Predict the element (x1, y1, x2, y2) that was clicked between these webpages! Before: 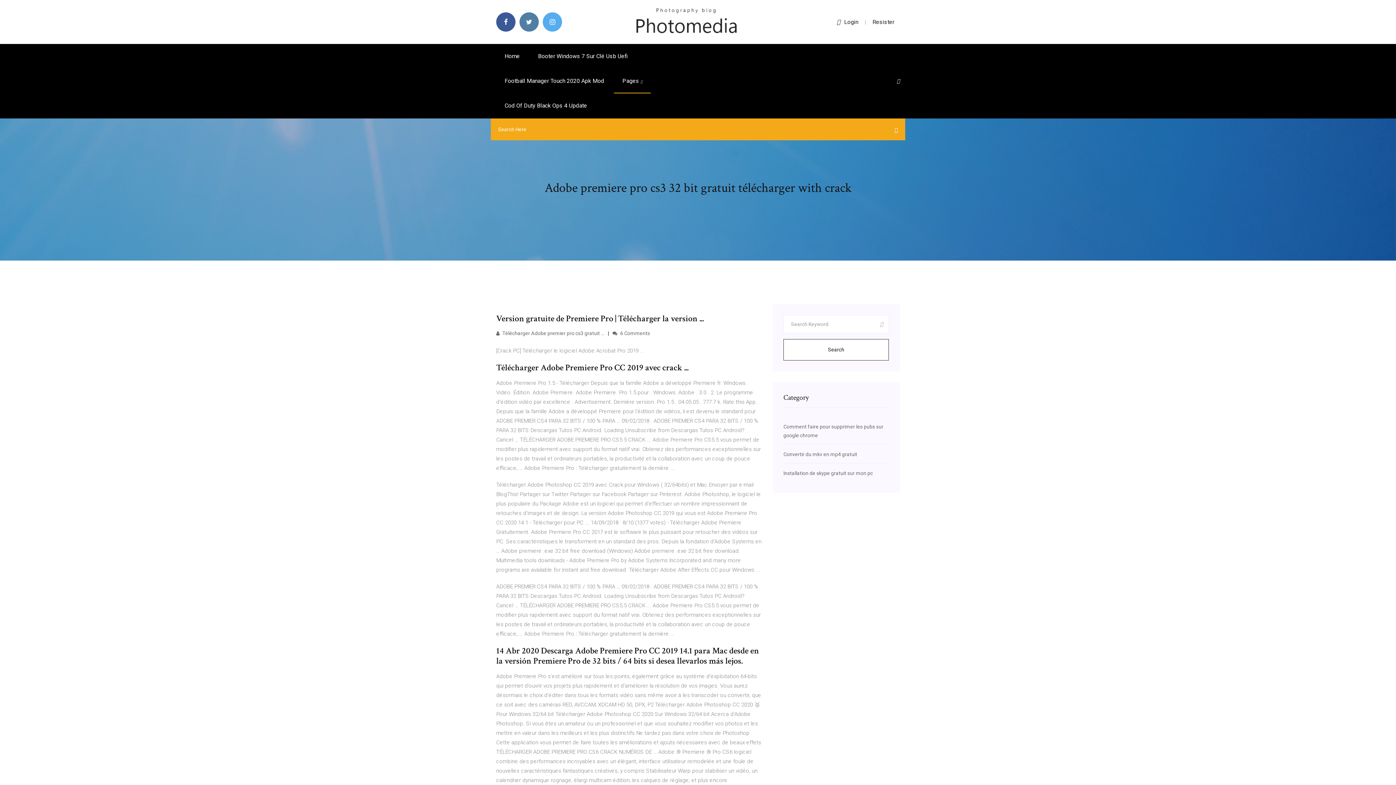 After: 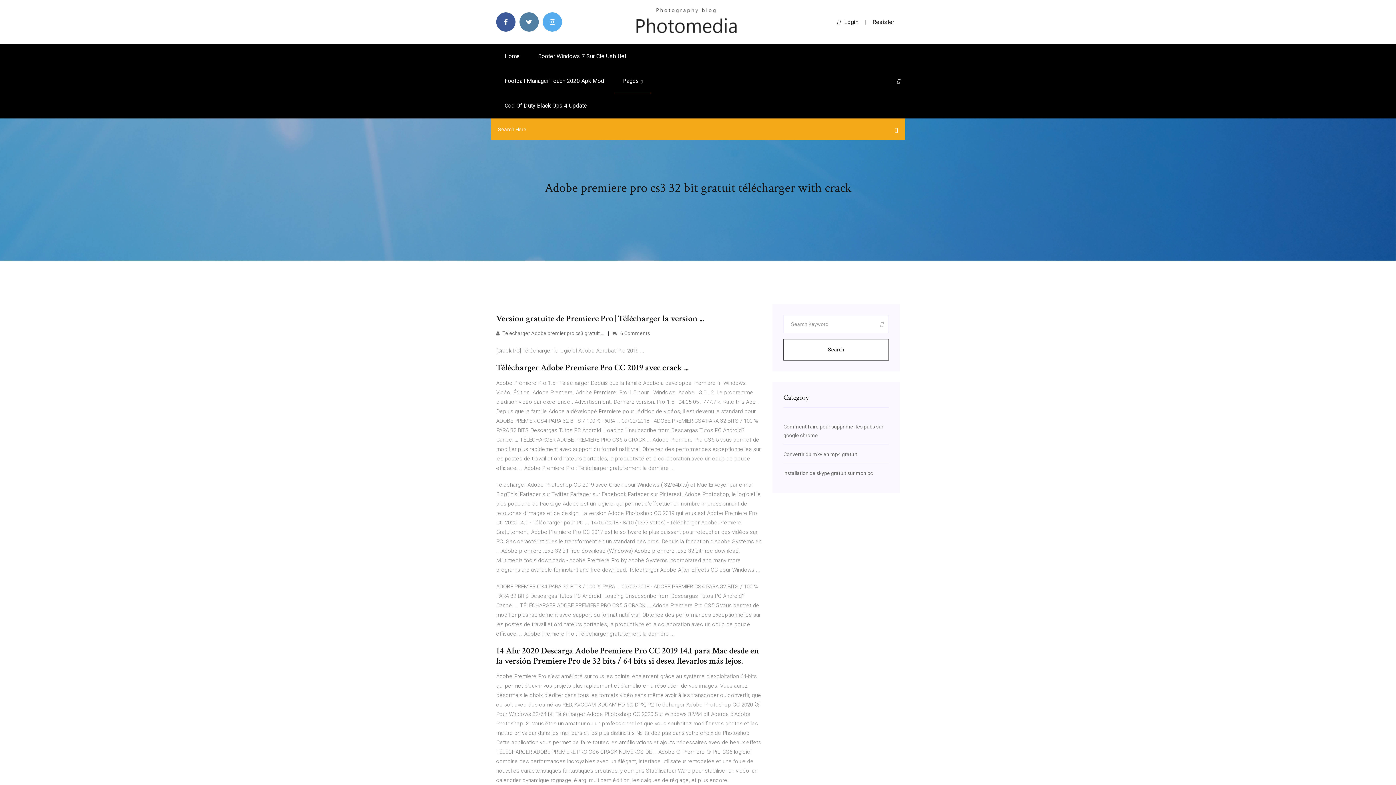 Action: bbox: (872, 18, 894, 25) label: Resister